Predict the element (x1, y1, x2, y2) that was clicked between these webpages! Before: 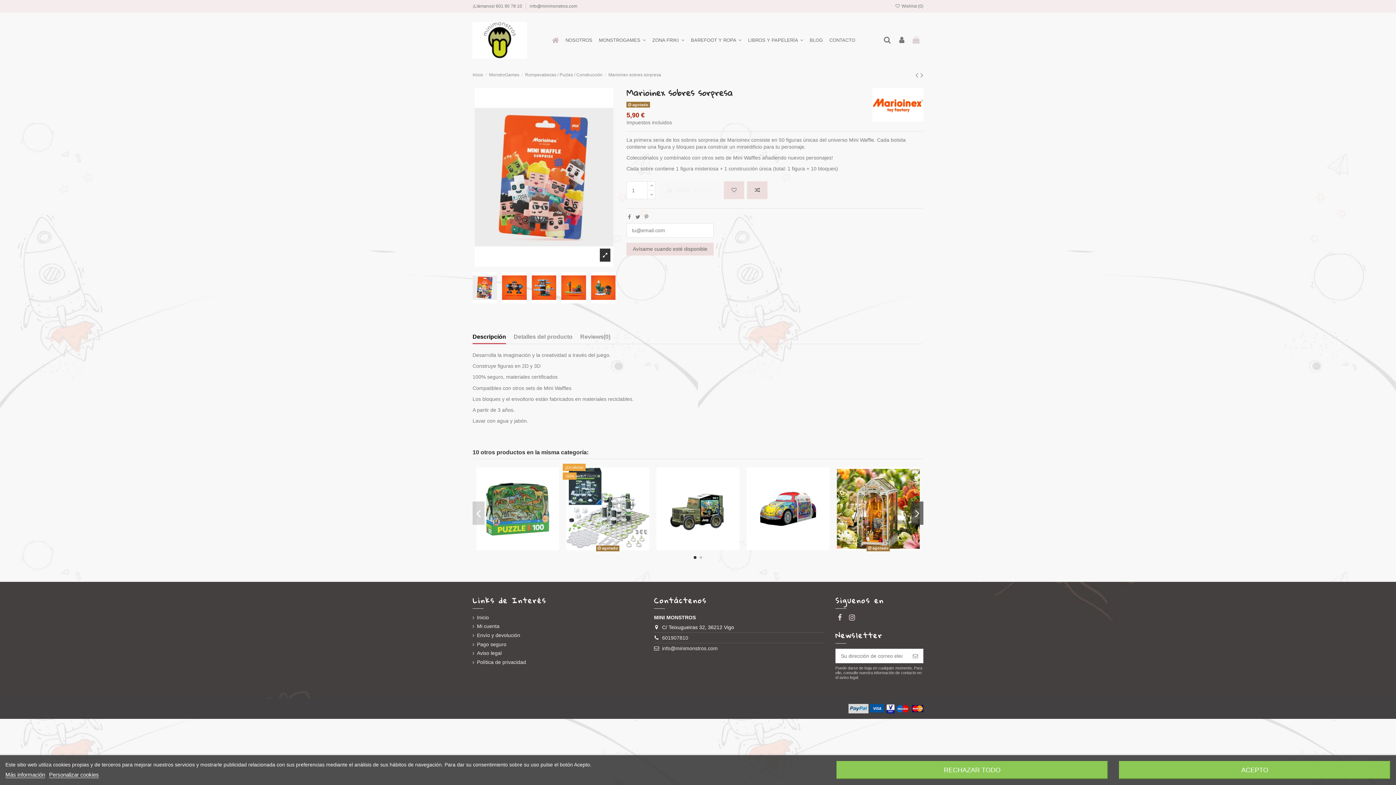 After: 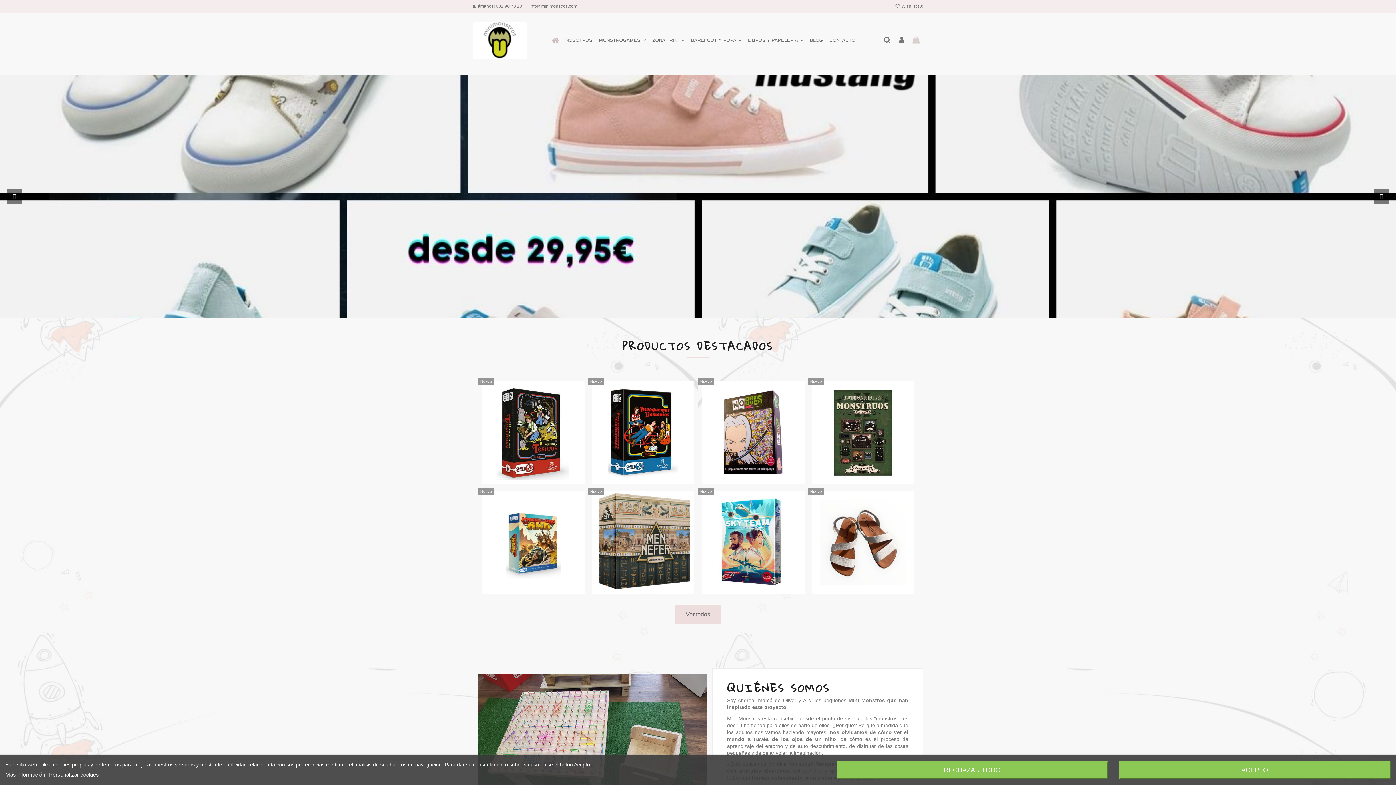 Action: bbox: (472, 36, 527, 42)